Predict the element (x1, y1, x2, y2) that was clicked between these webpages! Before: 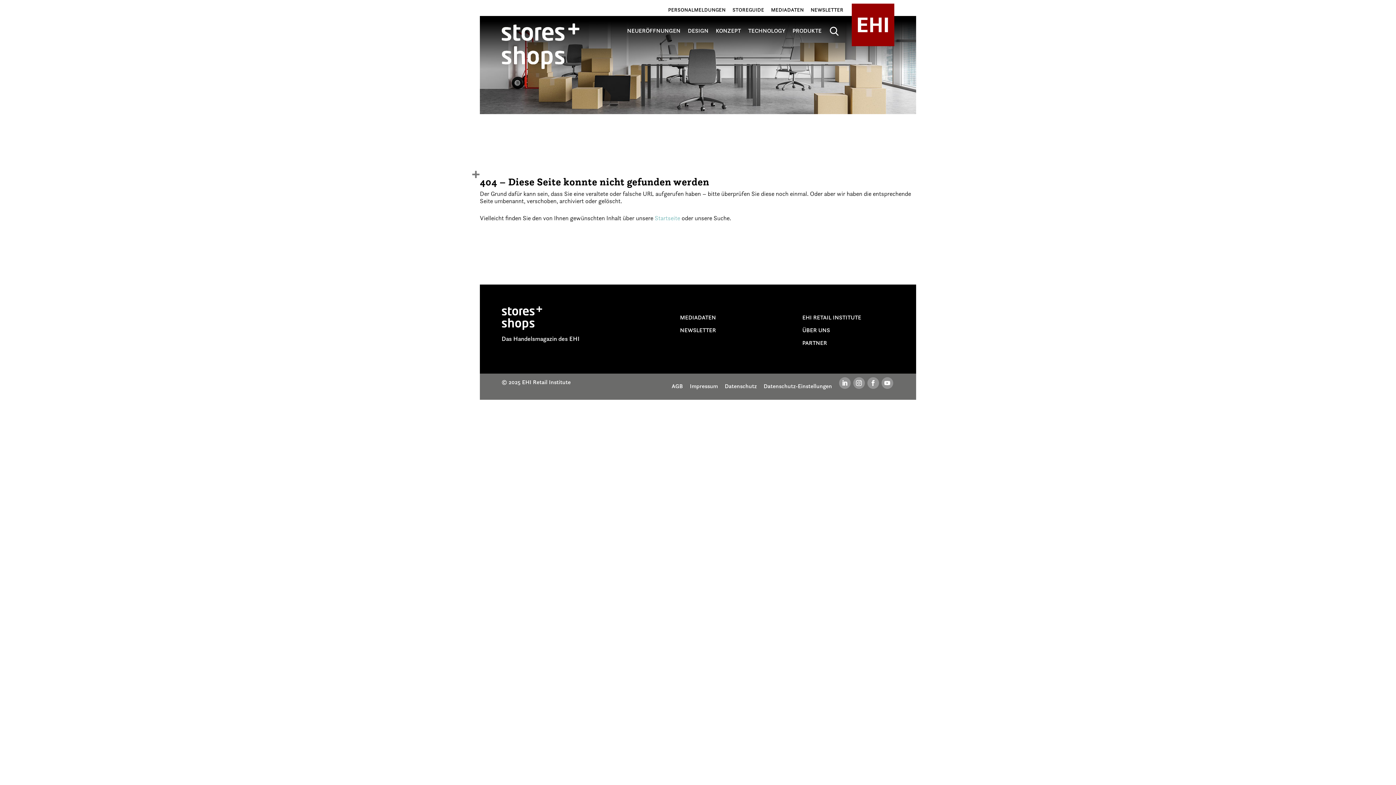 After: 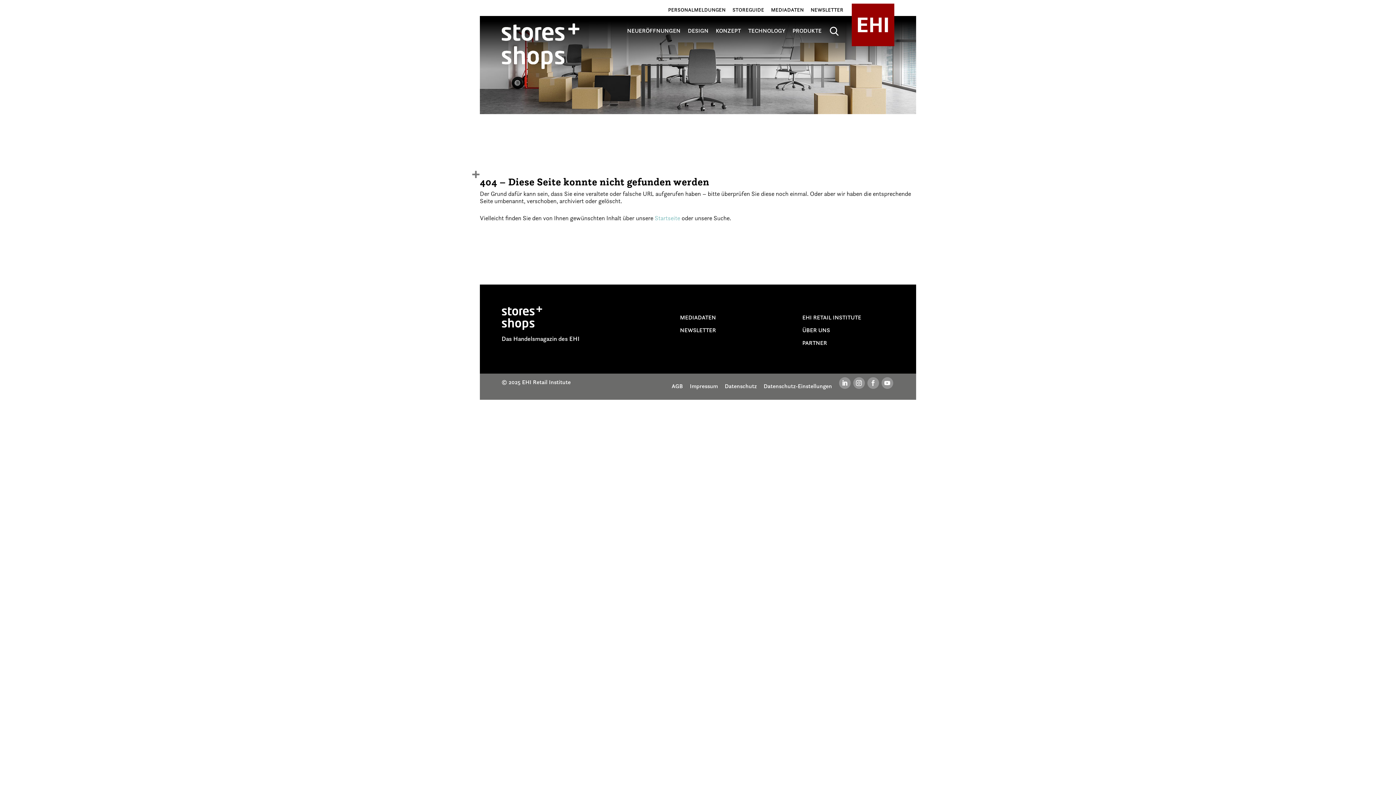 Action: bbox: (867, 377, 879, 389)